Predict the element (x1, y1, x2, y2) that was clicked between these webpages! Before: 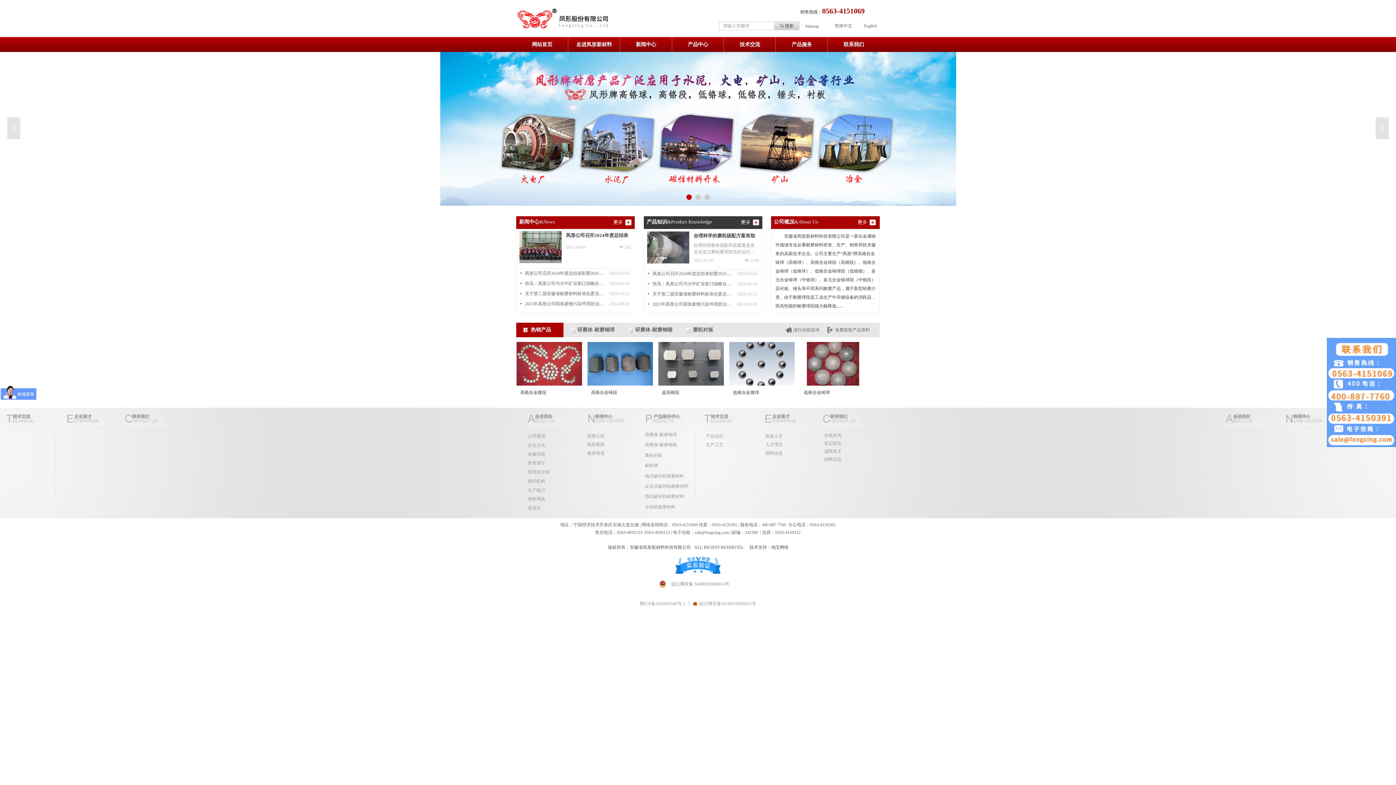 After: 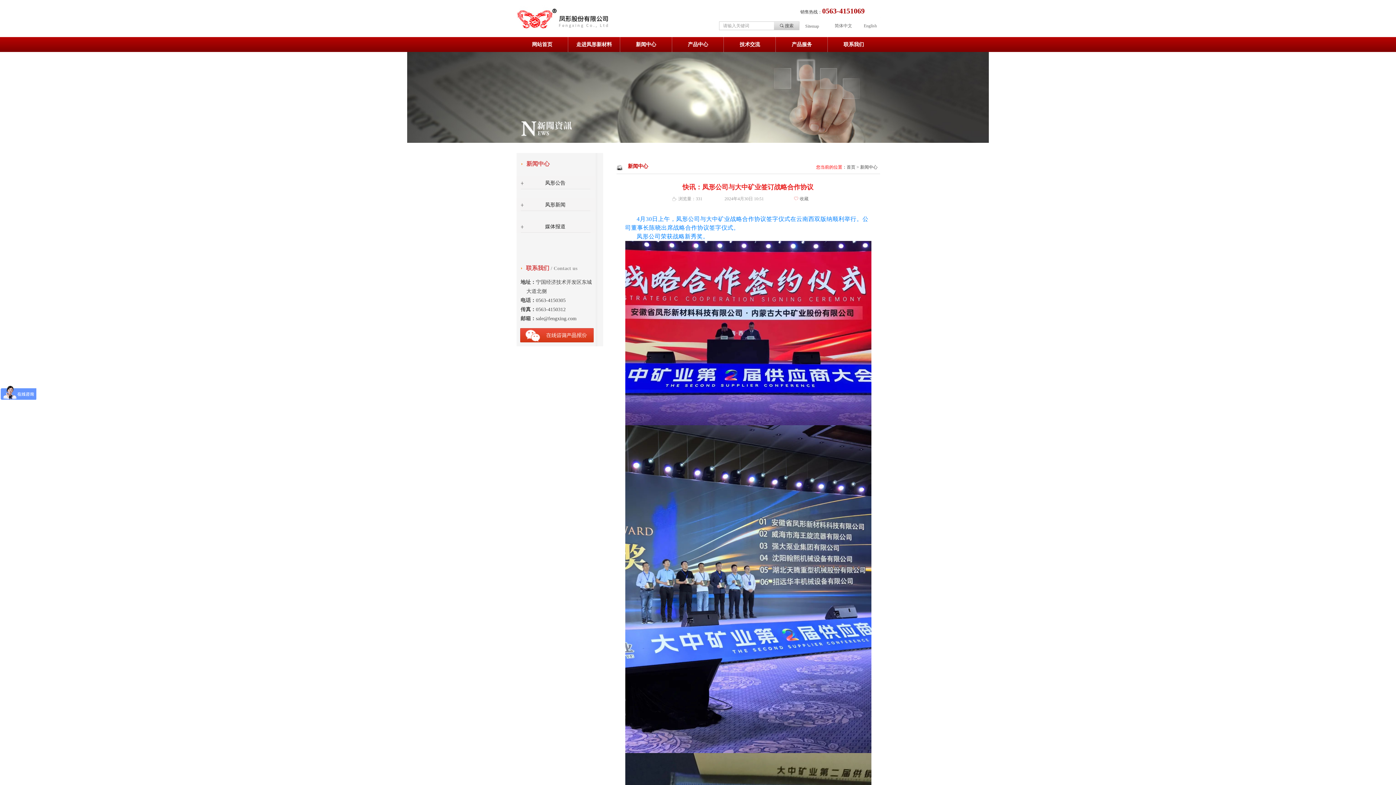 Action: label: 快讯：凤形公司与大中矿业签订战略合作协议 bbox: (525, 278, 605, 288)